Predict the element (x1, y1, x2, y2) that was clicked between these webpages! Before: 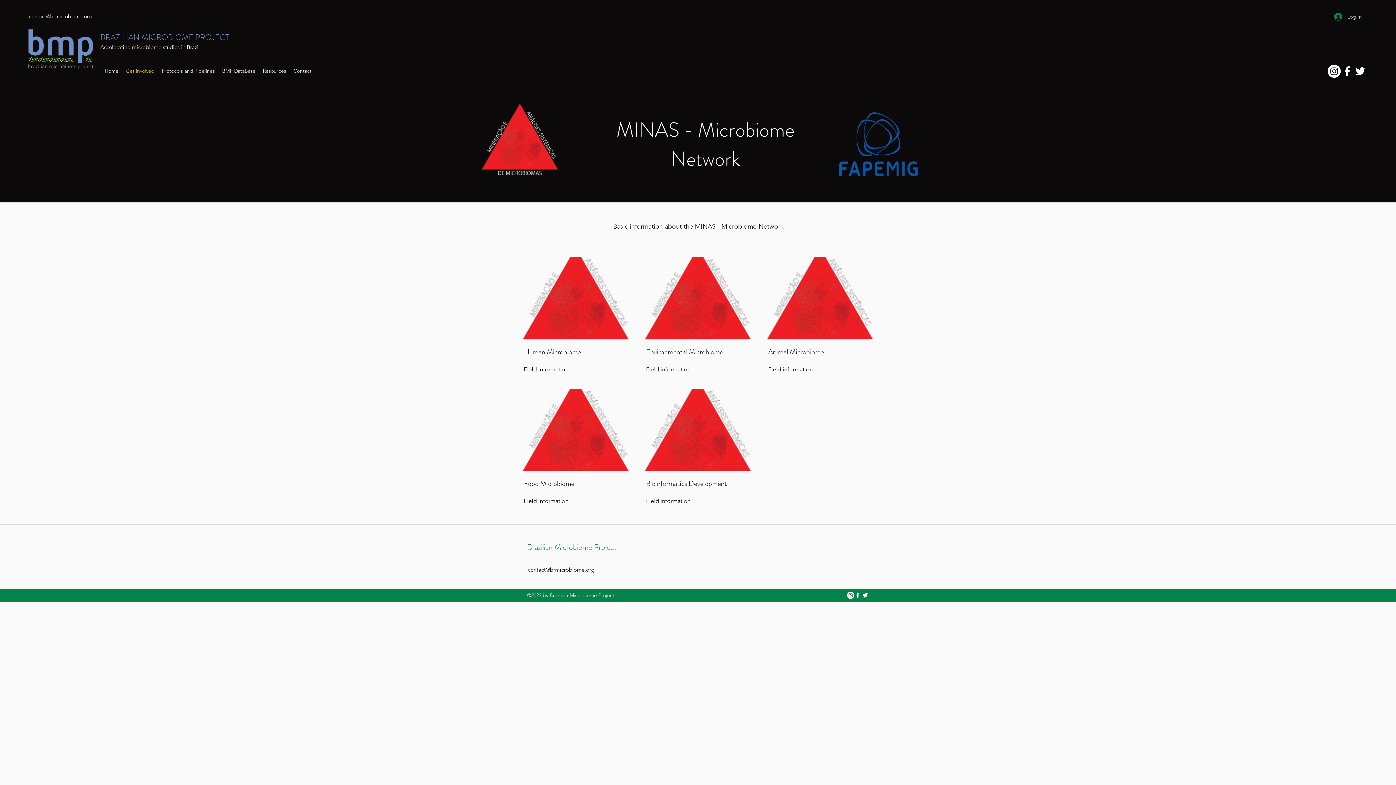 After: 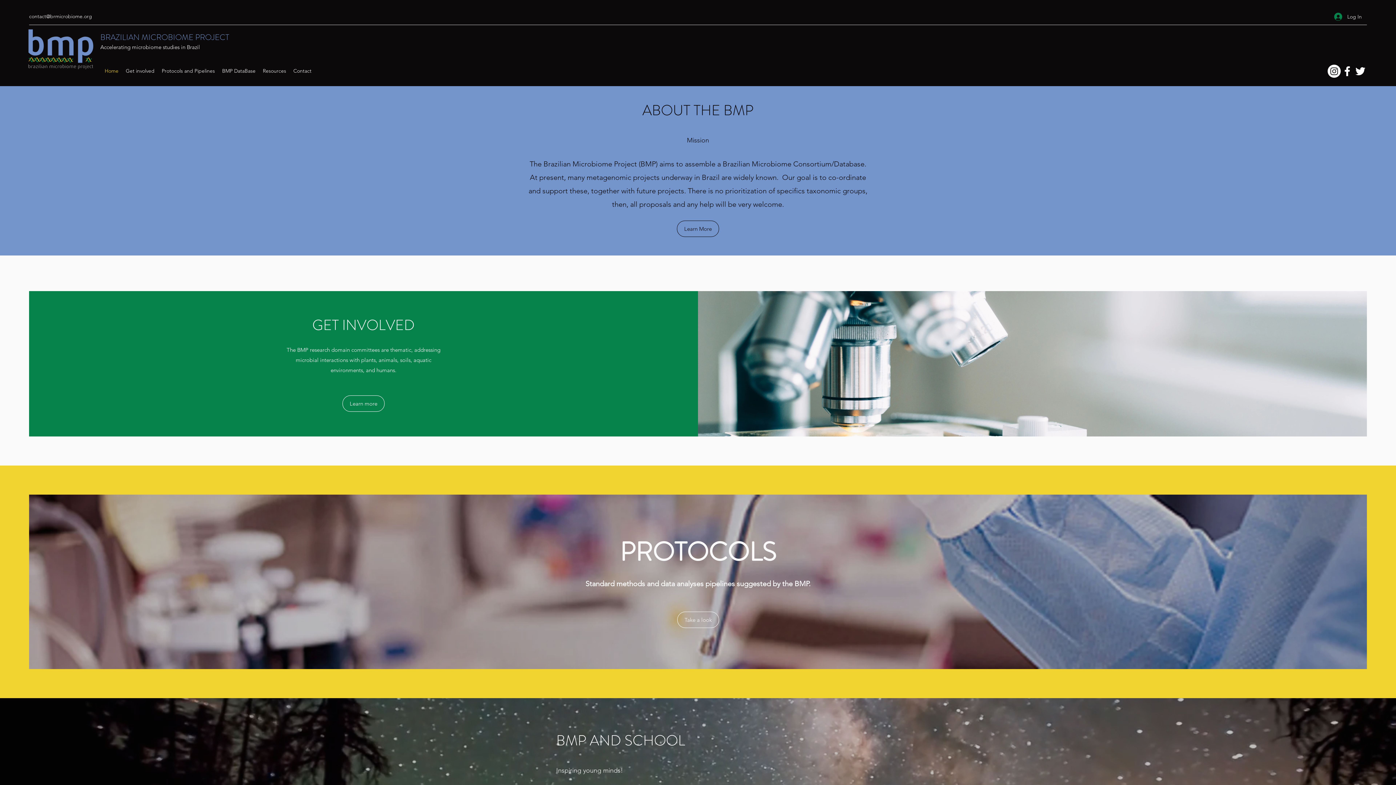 Action: label: BRAZILIAN MICROBIOME PROJECT bbox: (100, 31, 229, 42)